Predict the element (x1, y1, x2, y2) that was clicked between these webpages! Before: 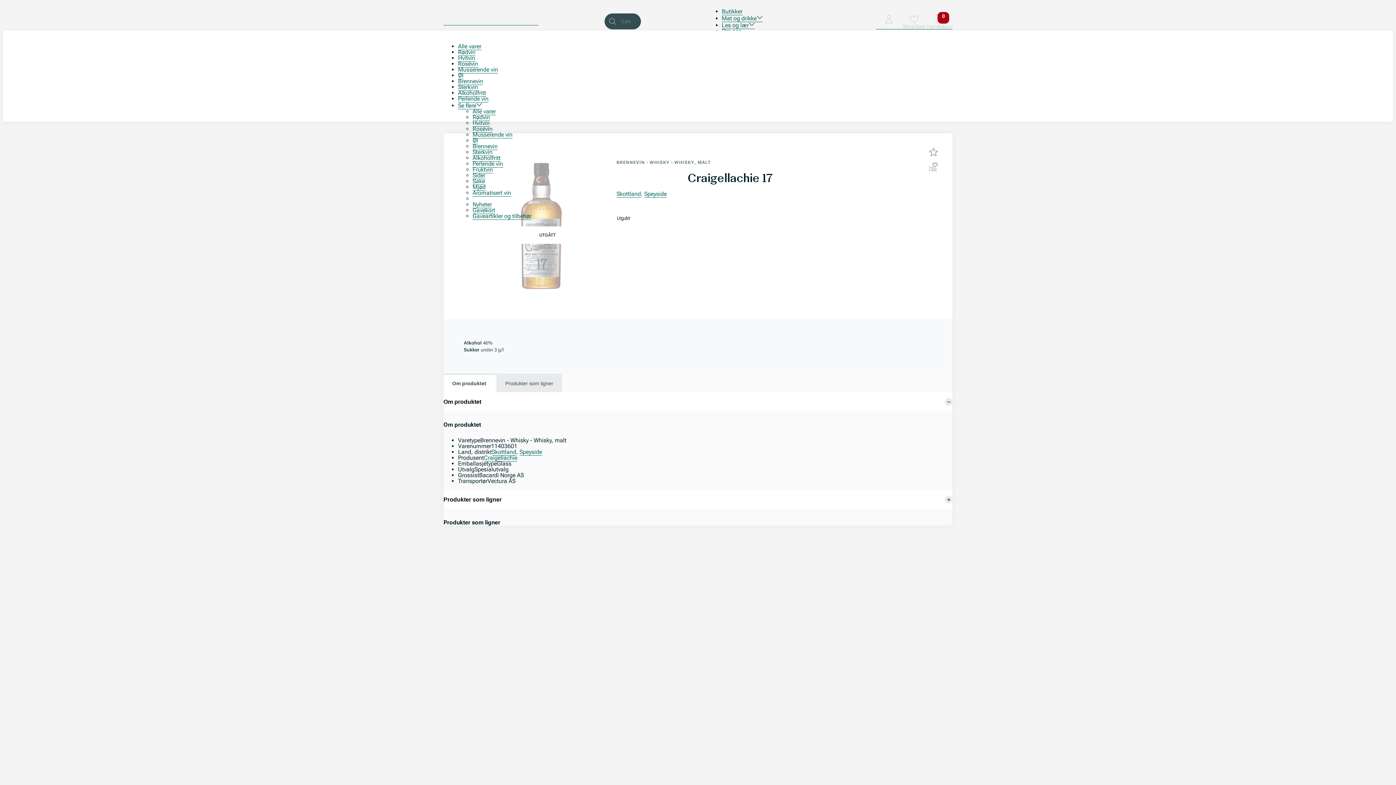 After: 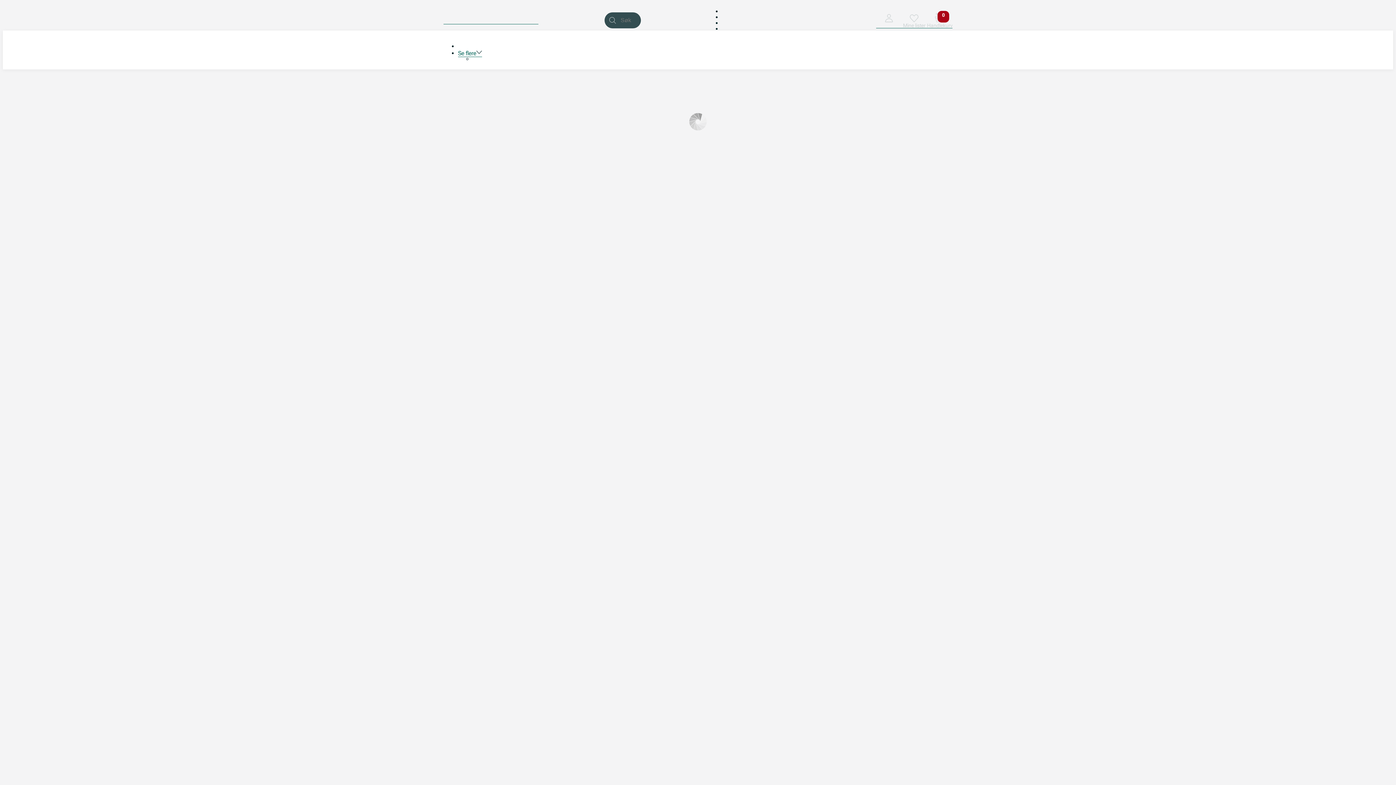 Action: bbox: (484, 454, 517, 461) label: Craigellachie